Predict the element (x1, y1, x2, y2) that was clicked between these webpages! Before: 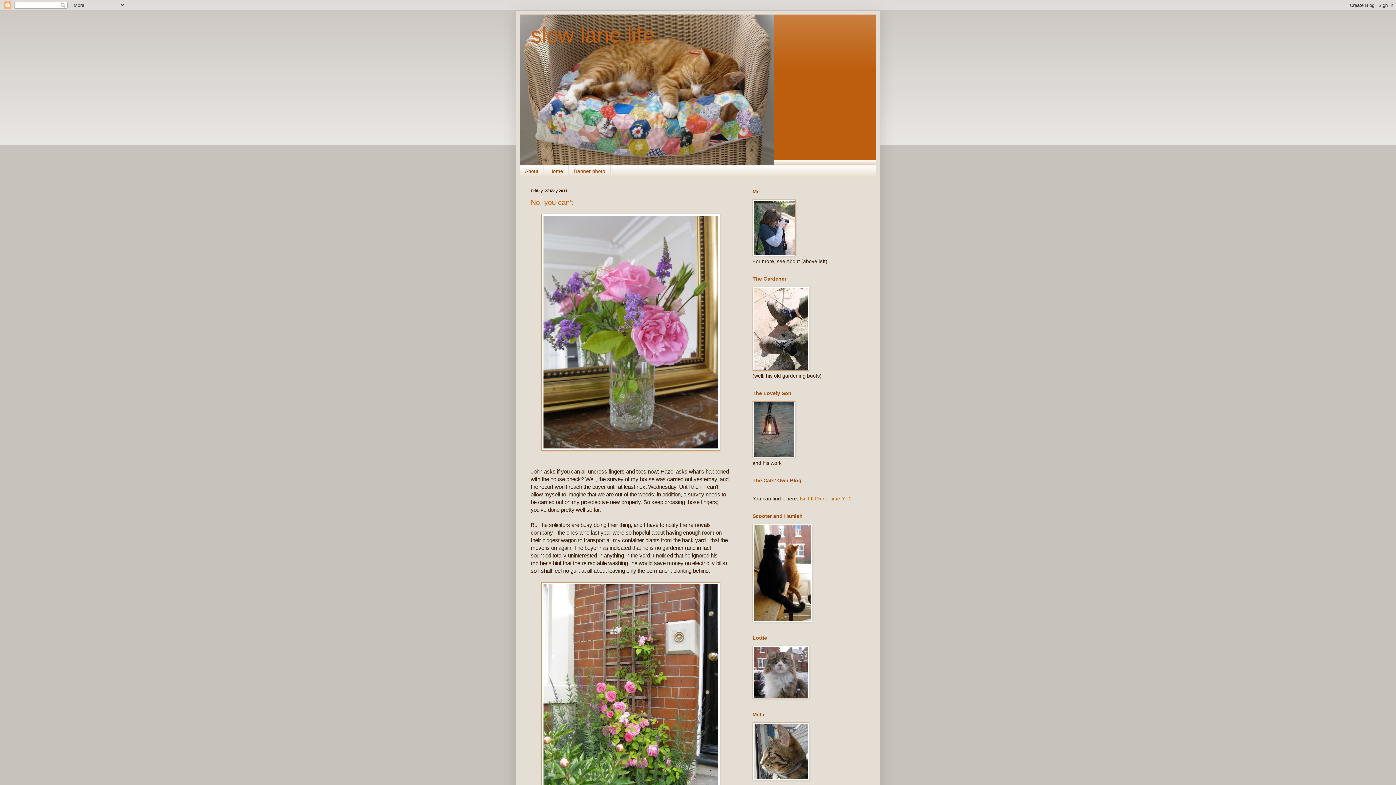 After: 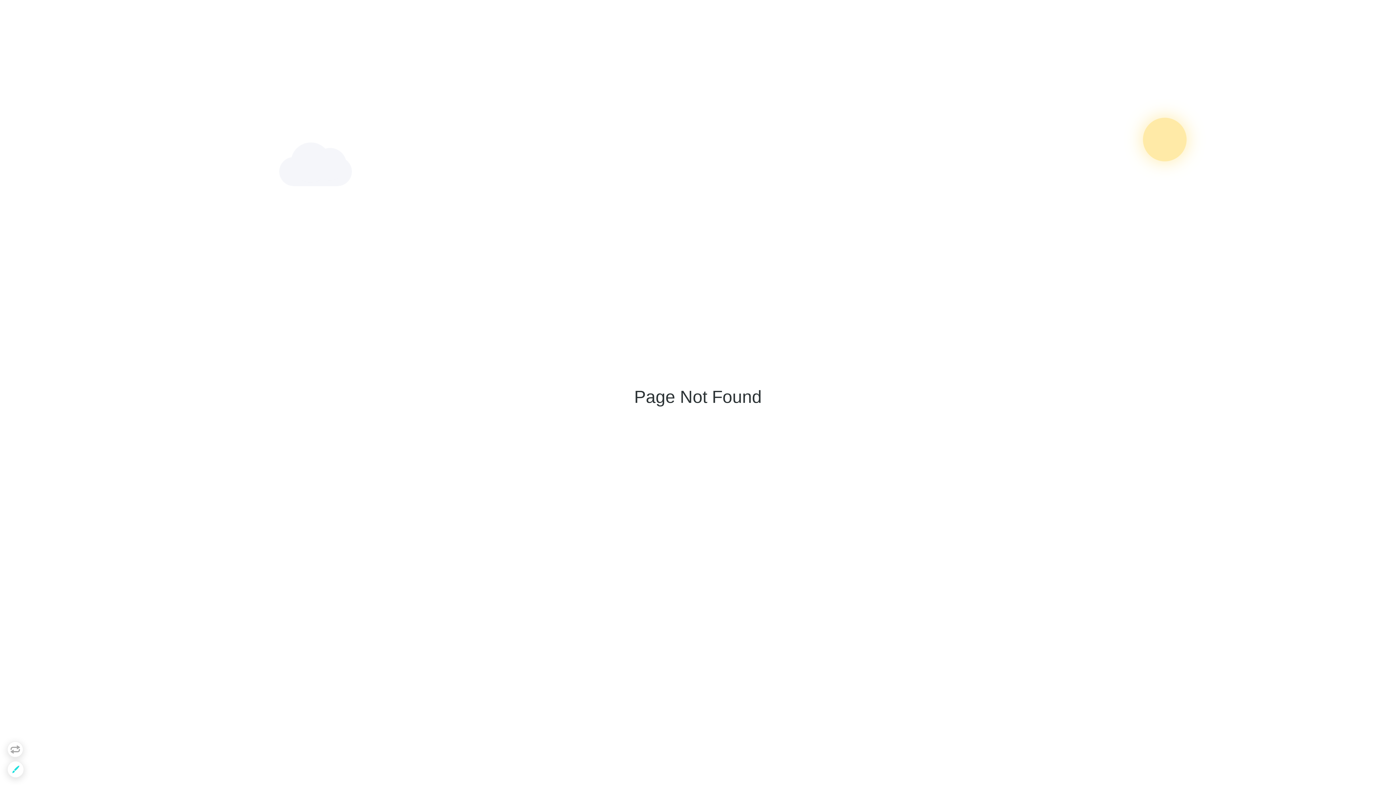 Action: bbox: (752, 453, 795, 459)